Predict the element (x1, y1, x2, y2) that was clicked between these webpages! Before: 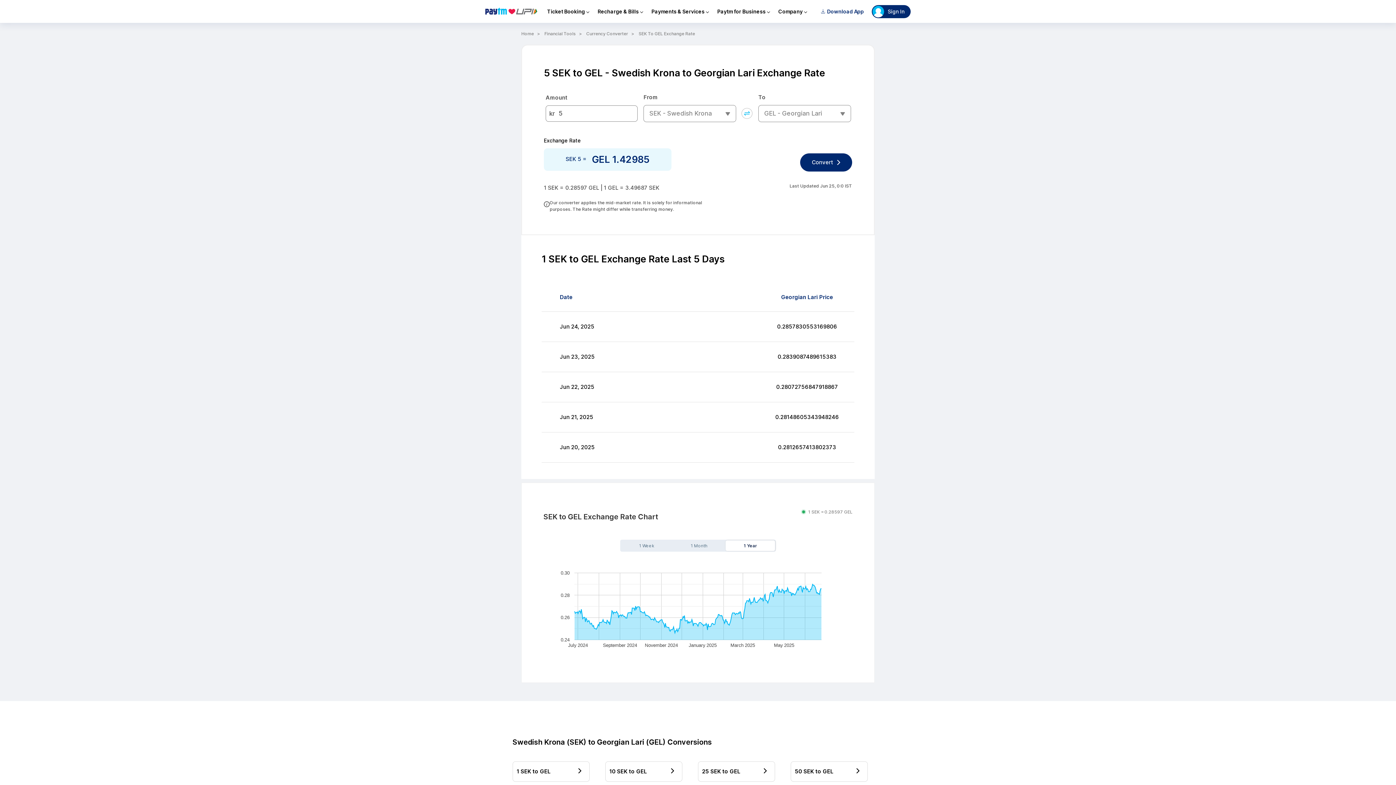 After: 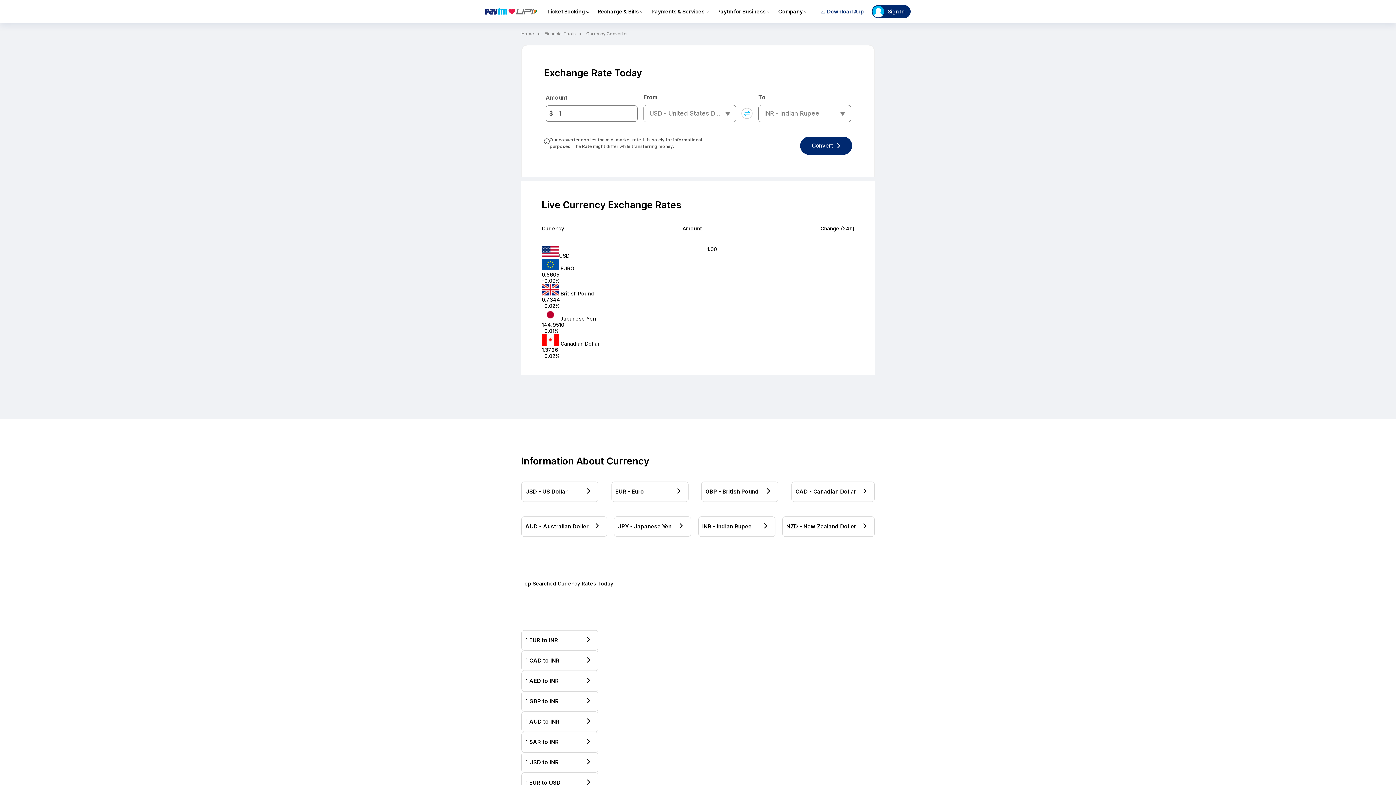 Action: bbox: (586, 30, 634, 37) label: Currency Converter